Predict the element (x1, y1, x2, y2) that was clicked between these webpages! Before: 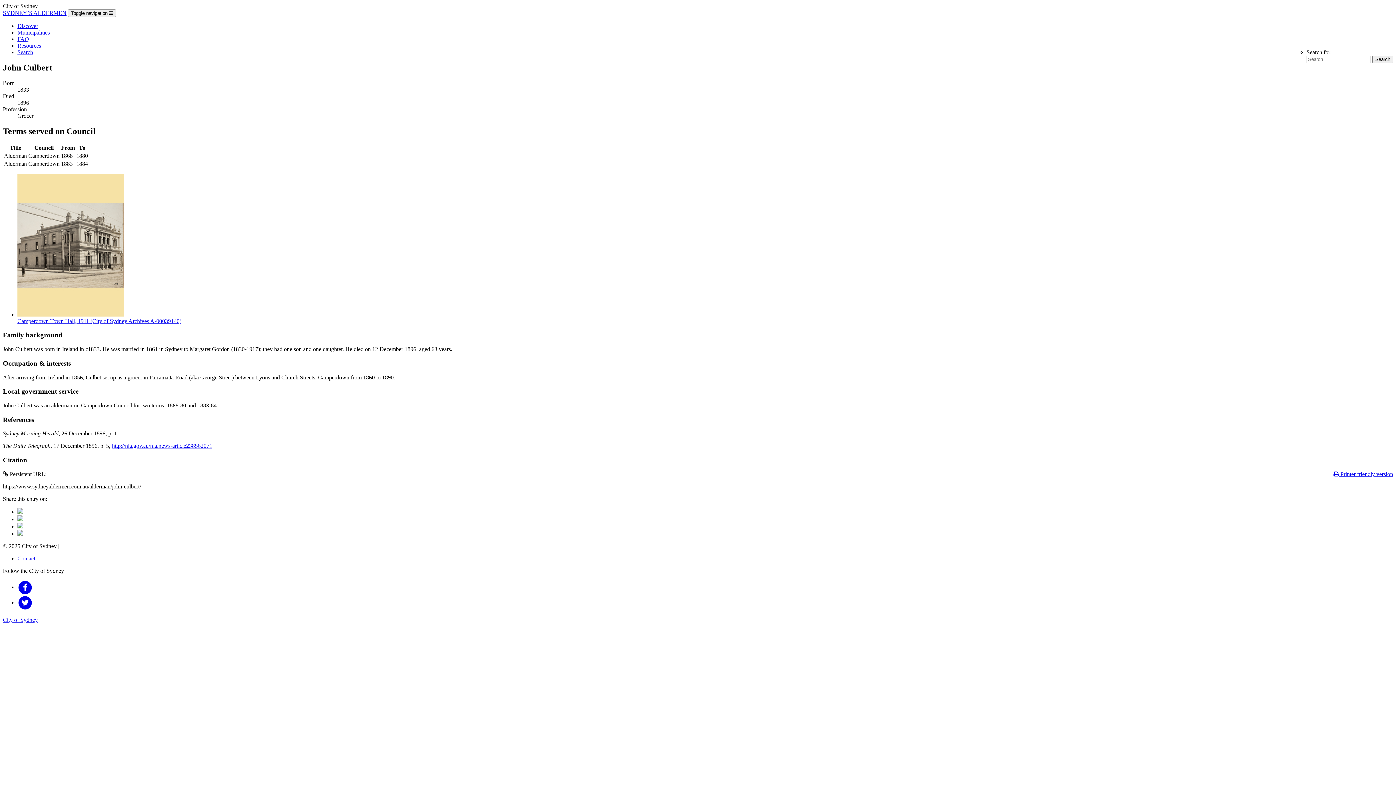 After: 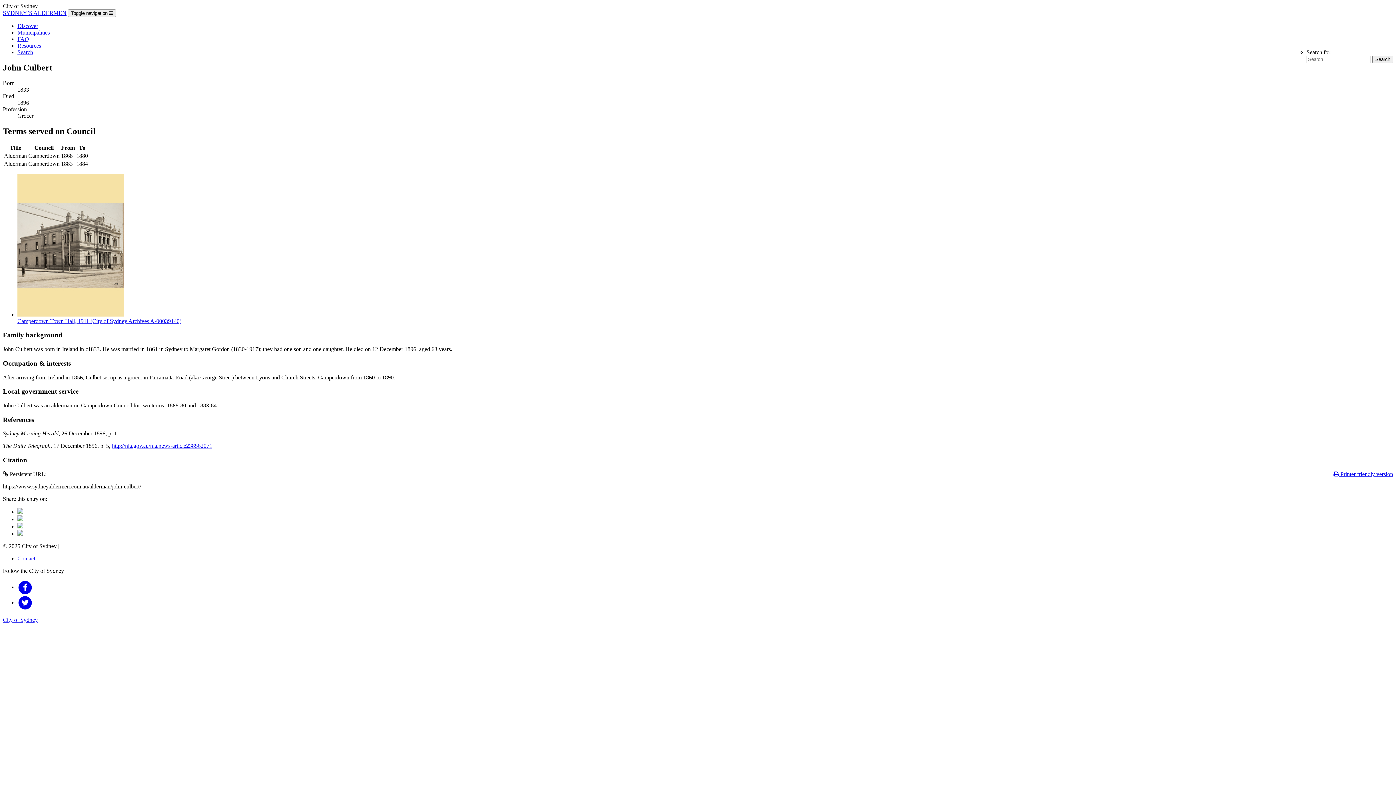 Action: bbox: (17, 530, 23, 537)